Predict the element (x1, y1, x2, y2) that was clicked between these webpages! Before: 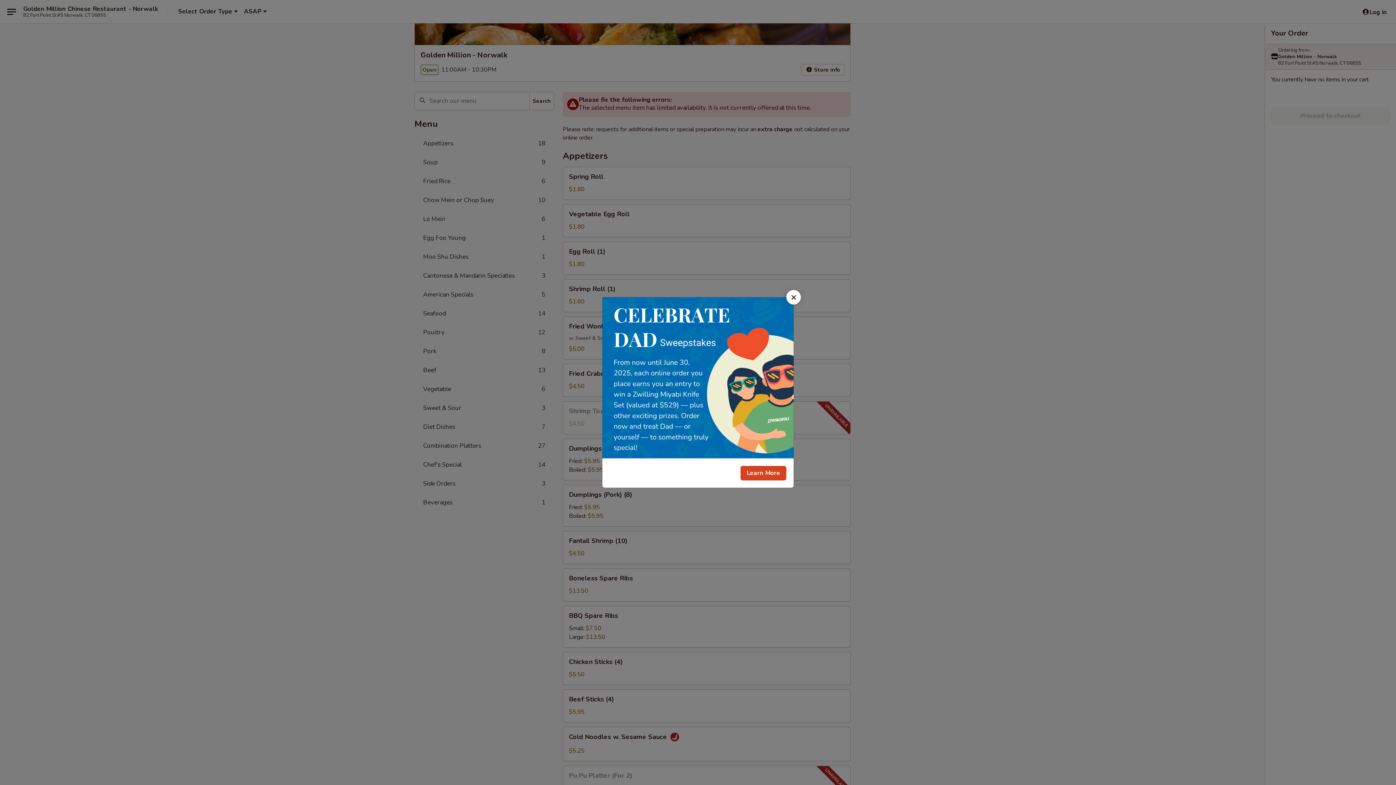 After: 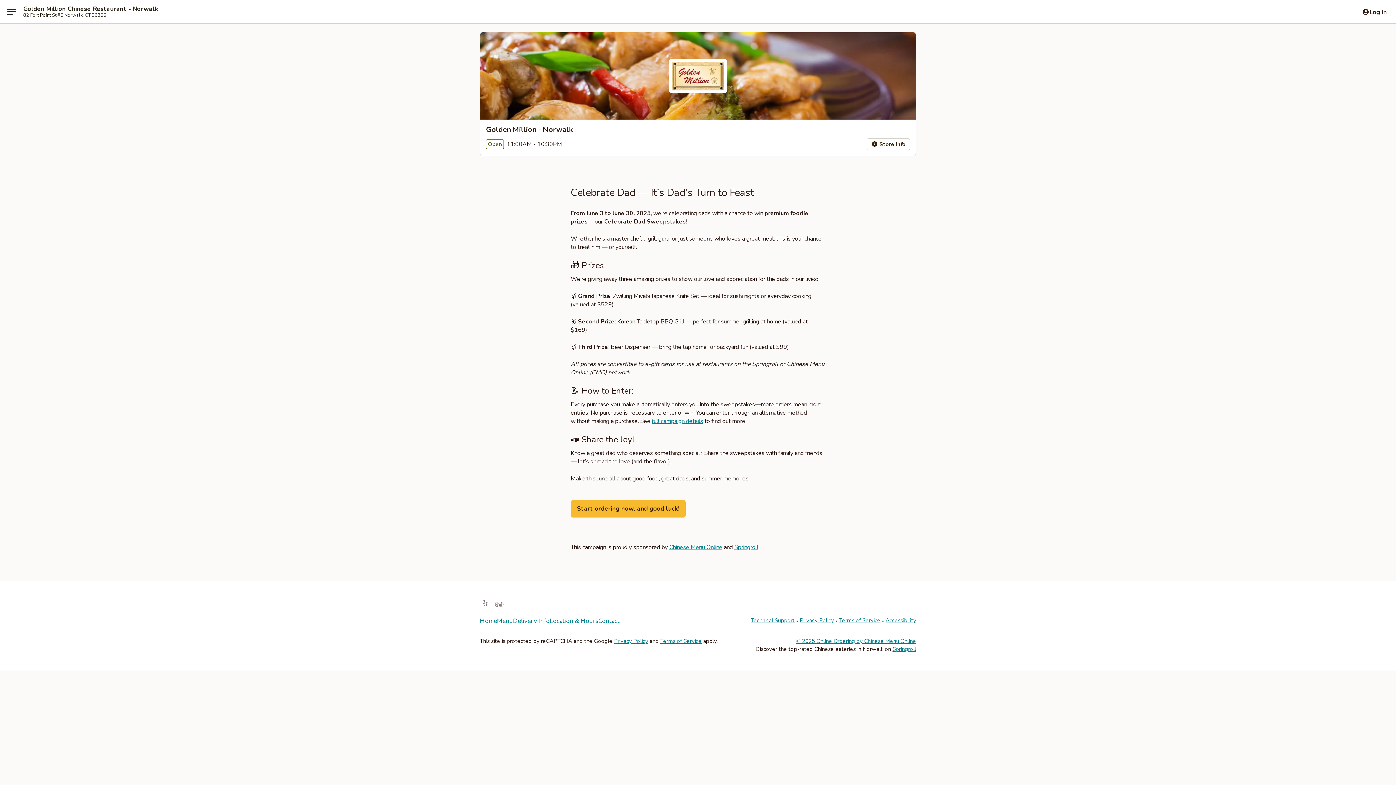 Action: bbox: (740, 466, 786, 480) label: Learn More